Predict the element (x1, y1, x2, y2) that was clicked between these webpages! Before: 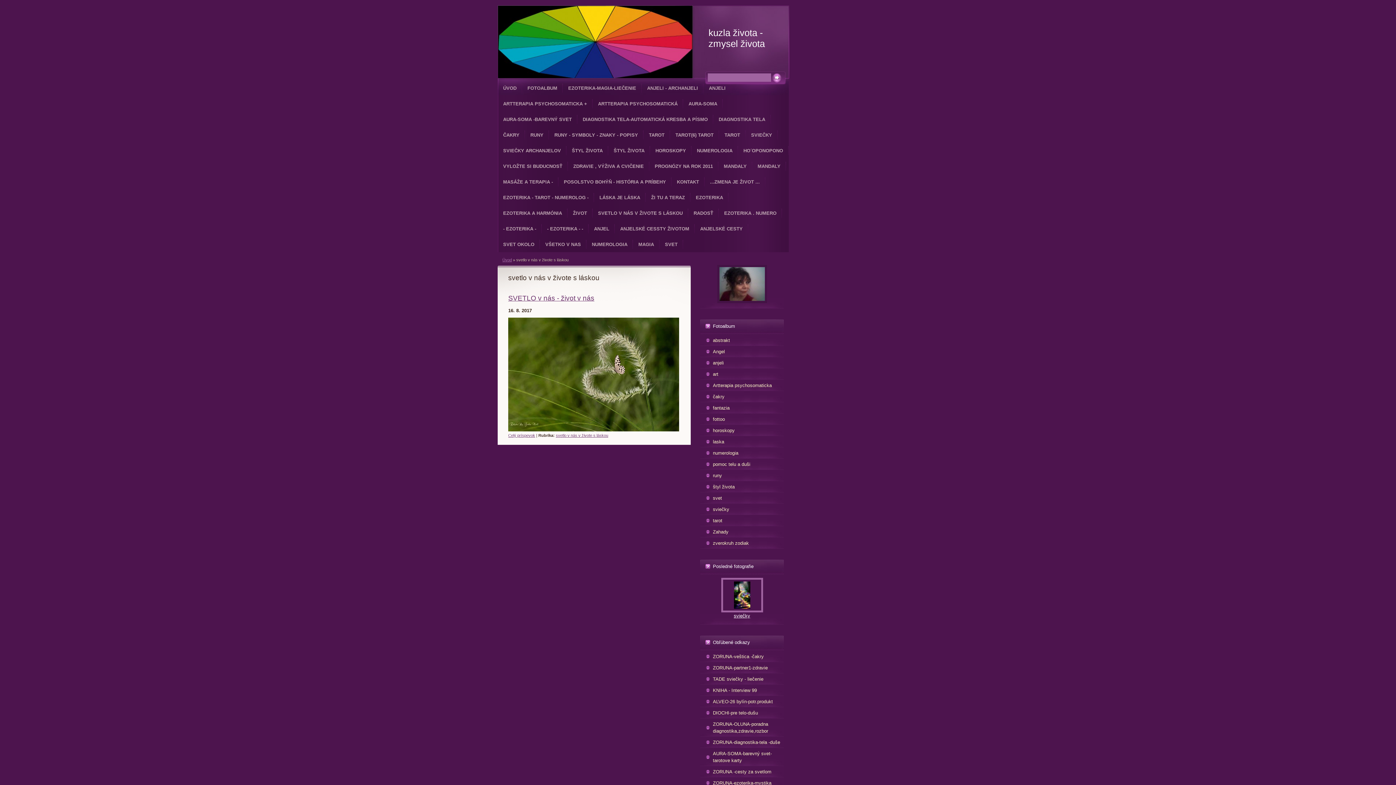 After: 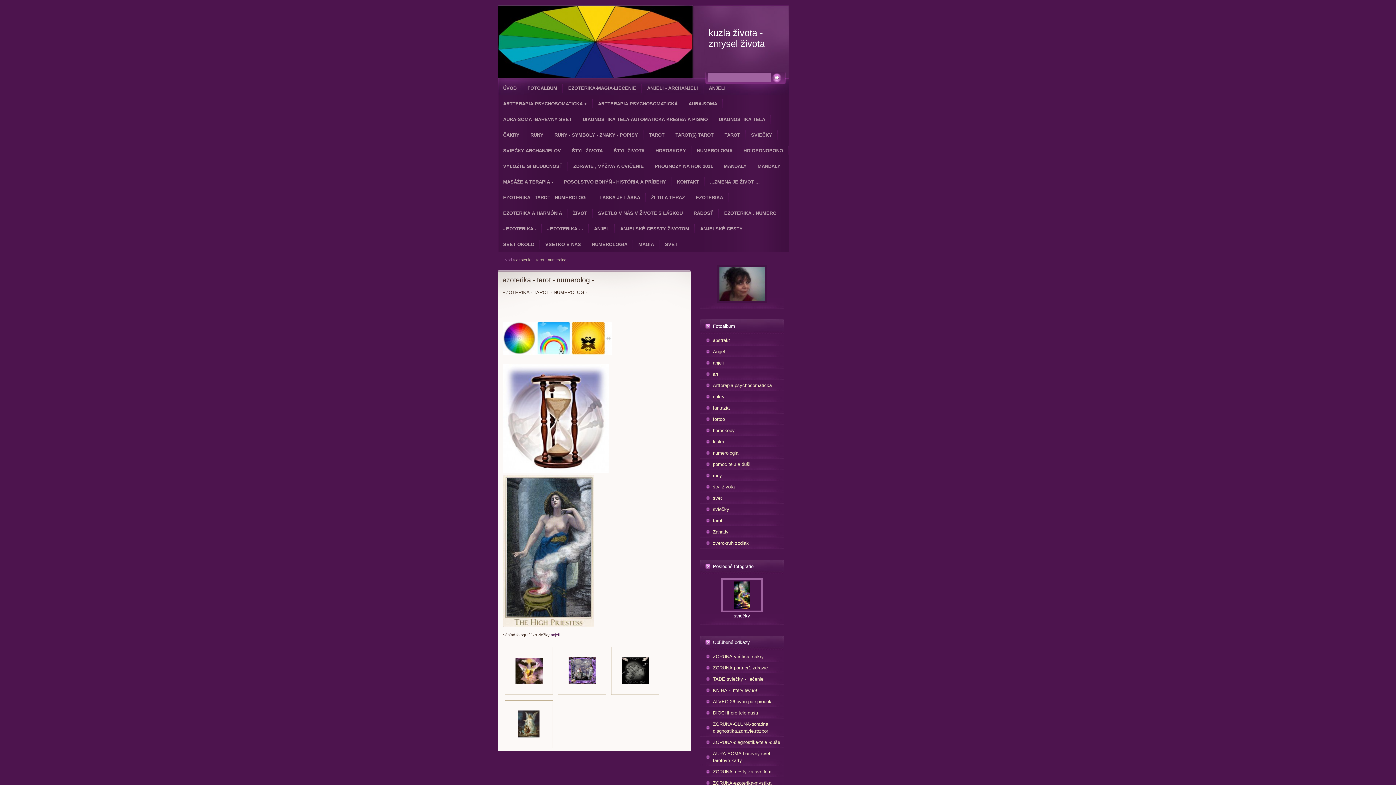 Action: label: EZOTERIKA - TAROT - NUMEROLOG - bbox: (497, 189, 594, 205)